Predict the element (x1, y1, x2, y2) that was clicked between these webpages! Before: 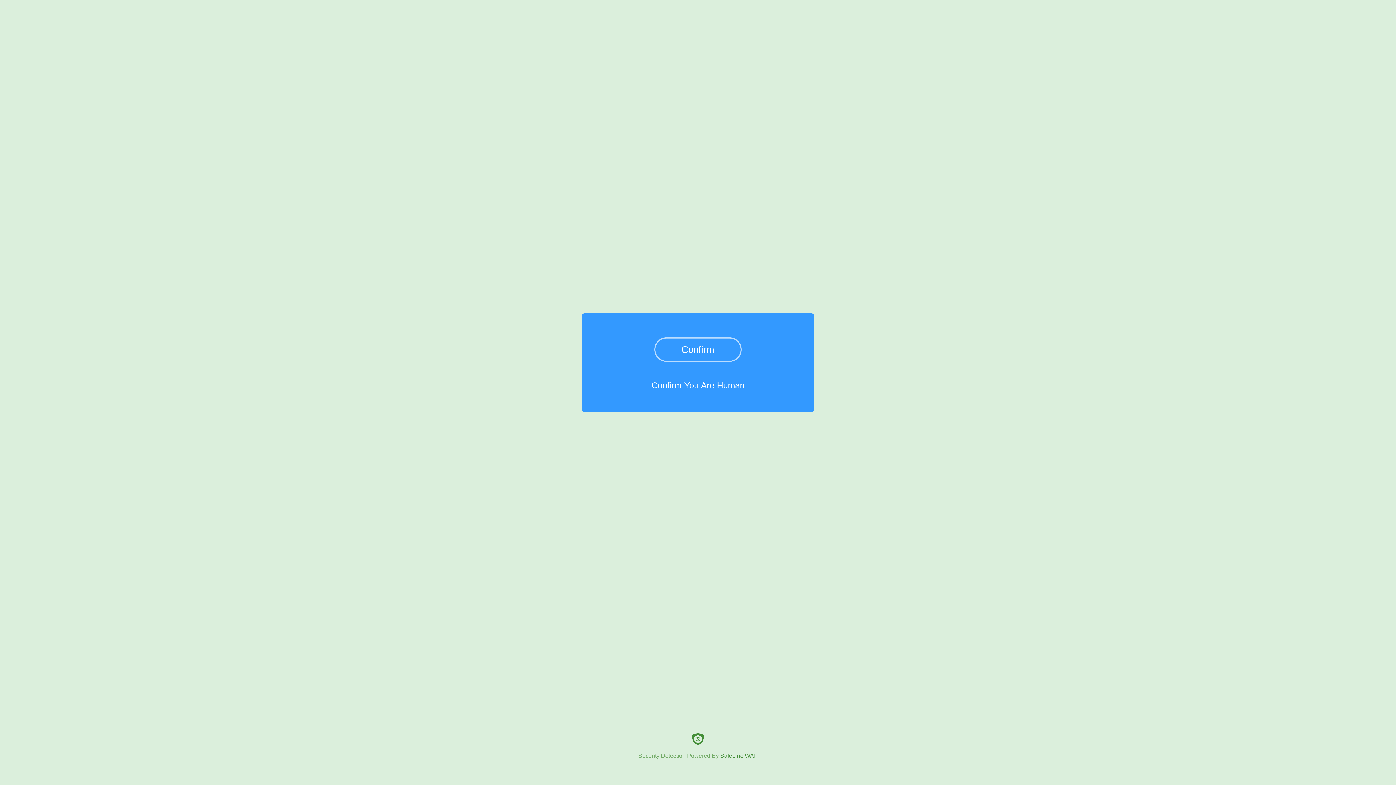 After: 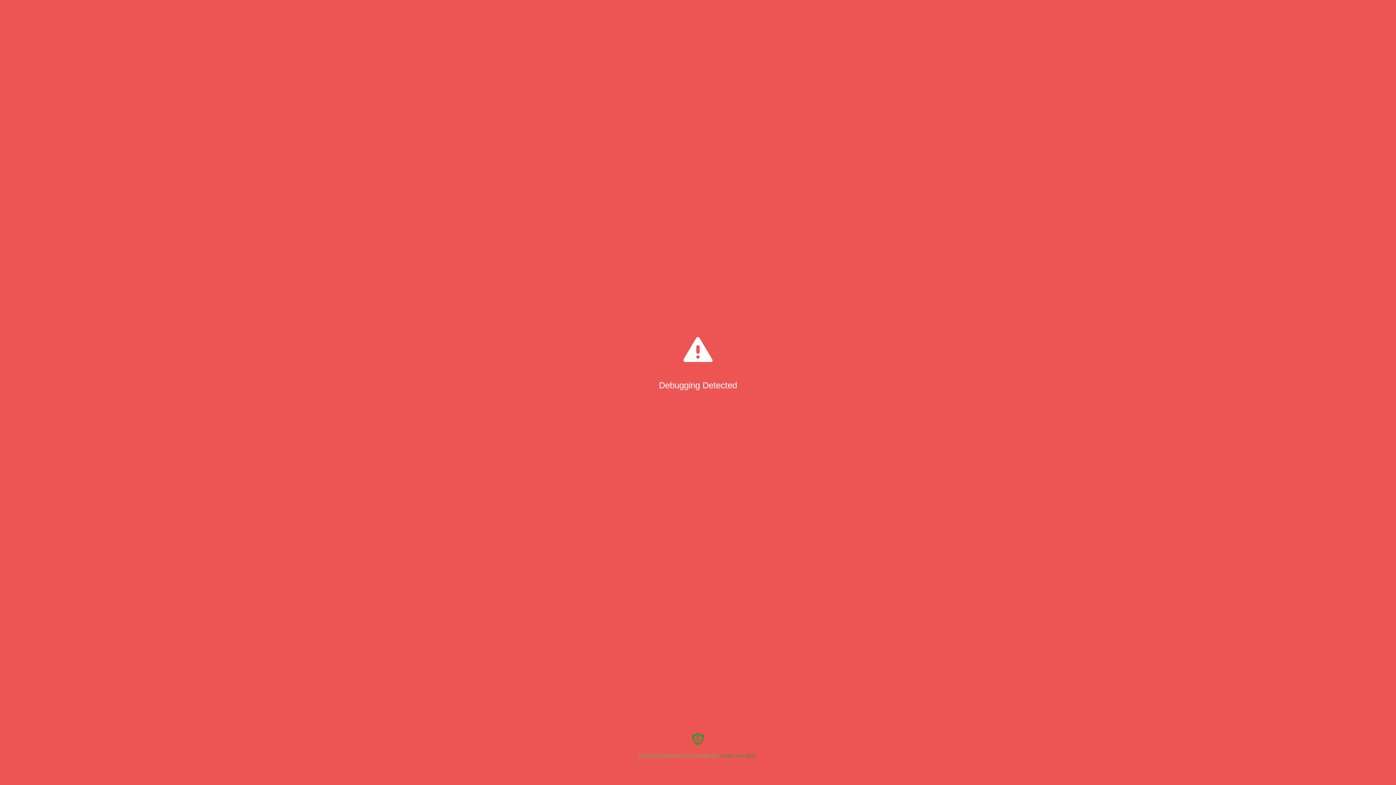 Action: label: Confirm bbox: (654, 337, 741, 361)